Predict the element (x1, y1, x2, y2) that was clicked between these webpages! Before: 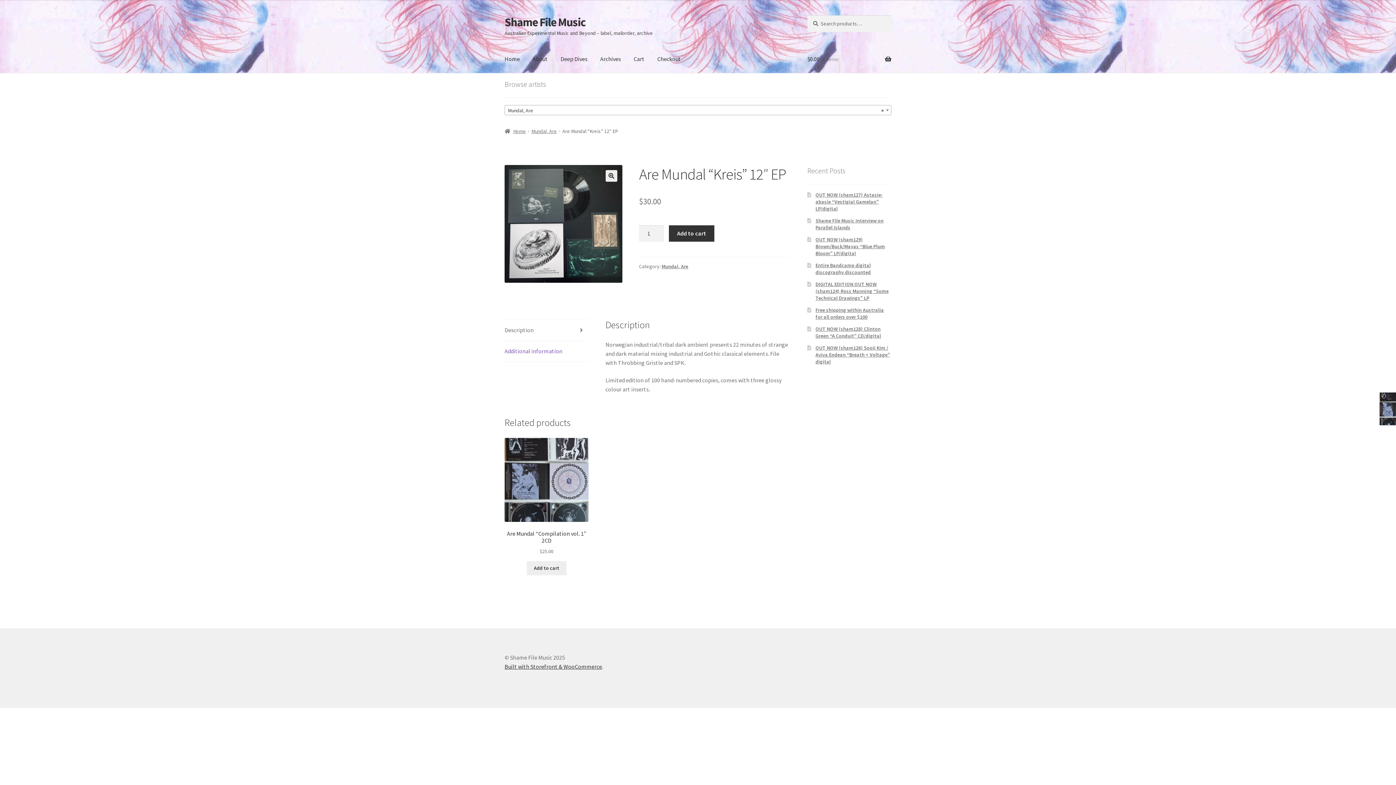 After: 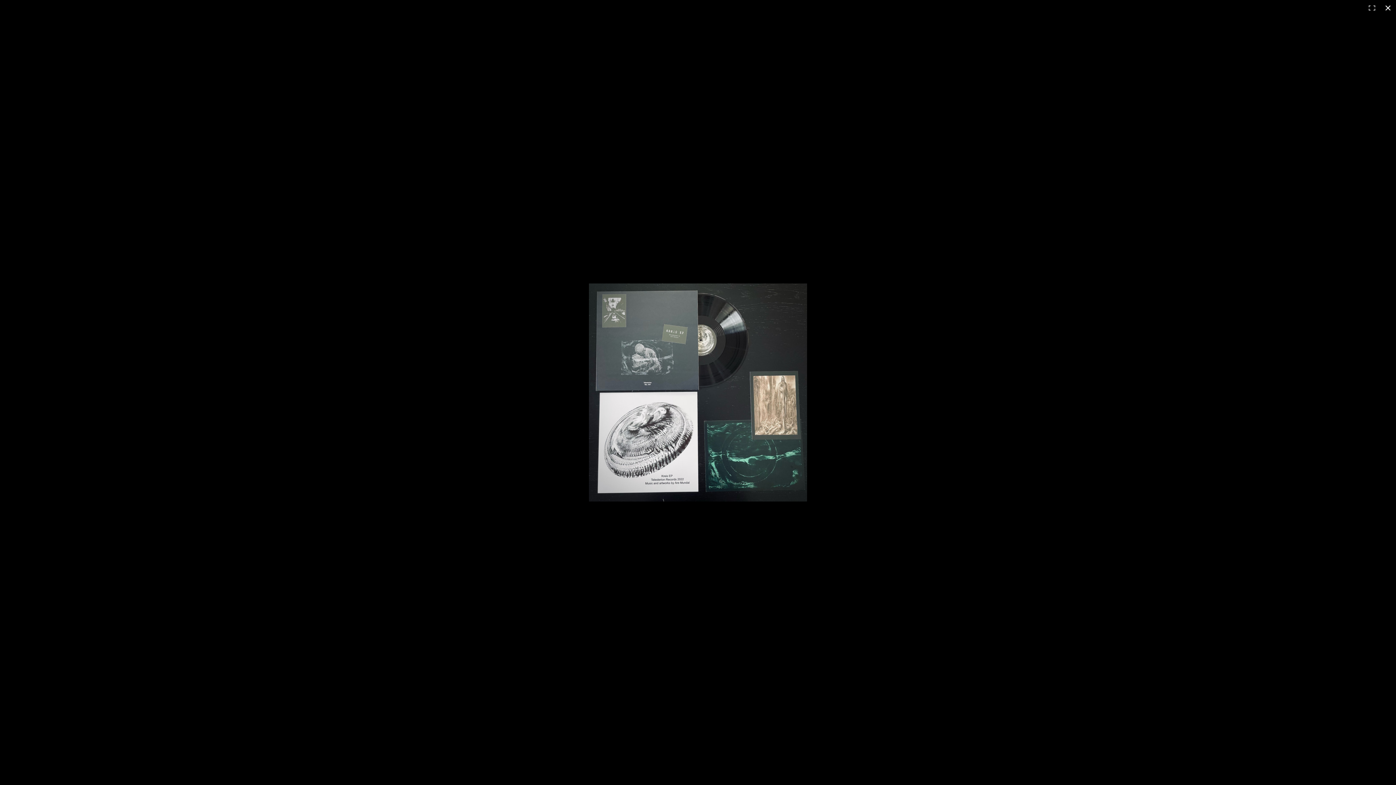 Action: bbox: (605, 170, 617, 181) label: View full-screen image gallery